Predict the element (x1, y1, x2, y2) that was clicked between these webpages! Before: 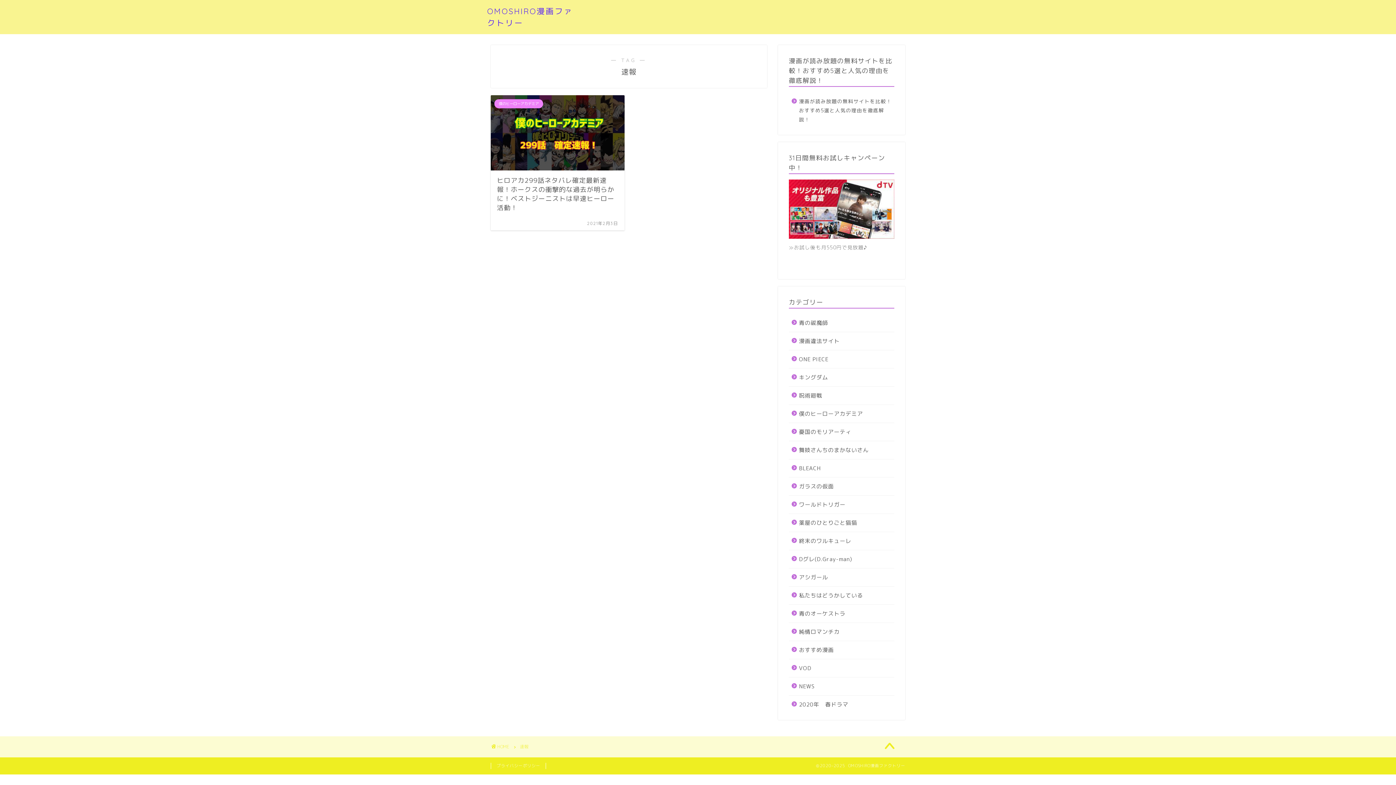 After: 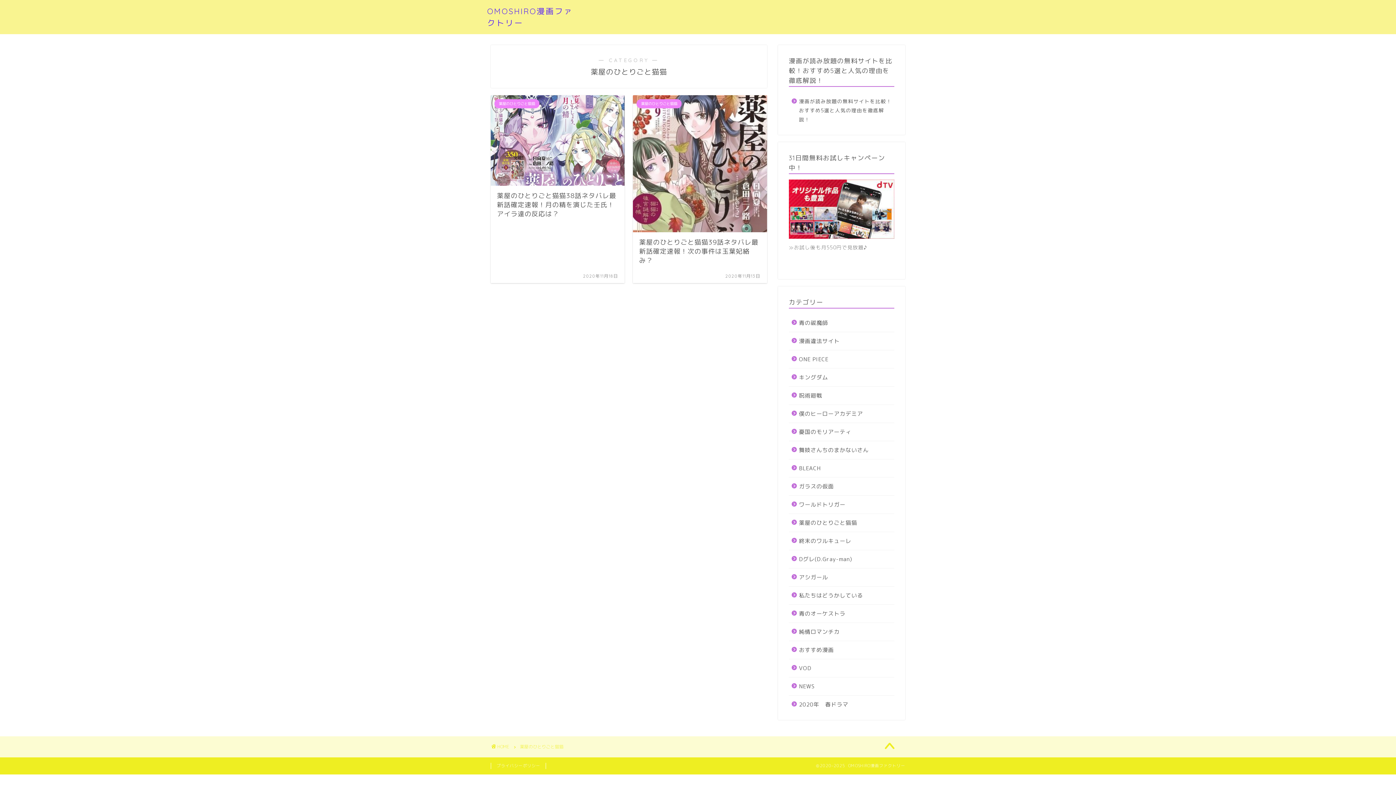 Action: label: 薬屋のひとりごと猫猫 bbox: (789, 514, 893, 531)